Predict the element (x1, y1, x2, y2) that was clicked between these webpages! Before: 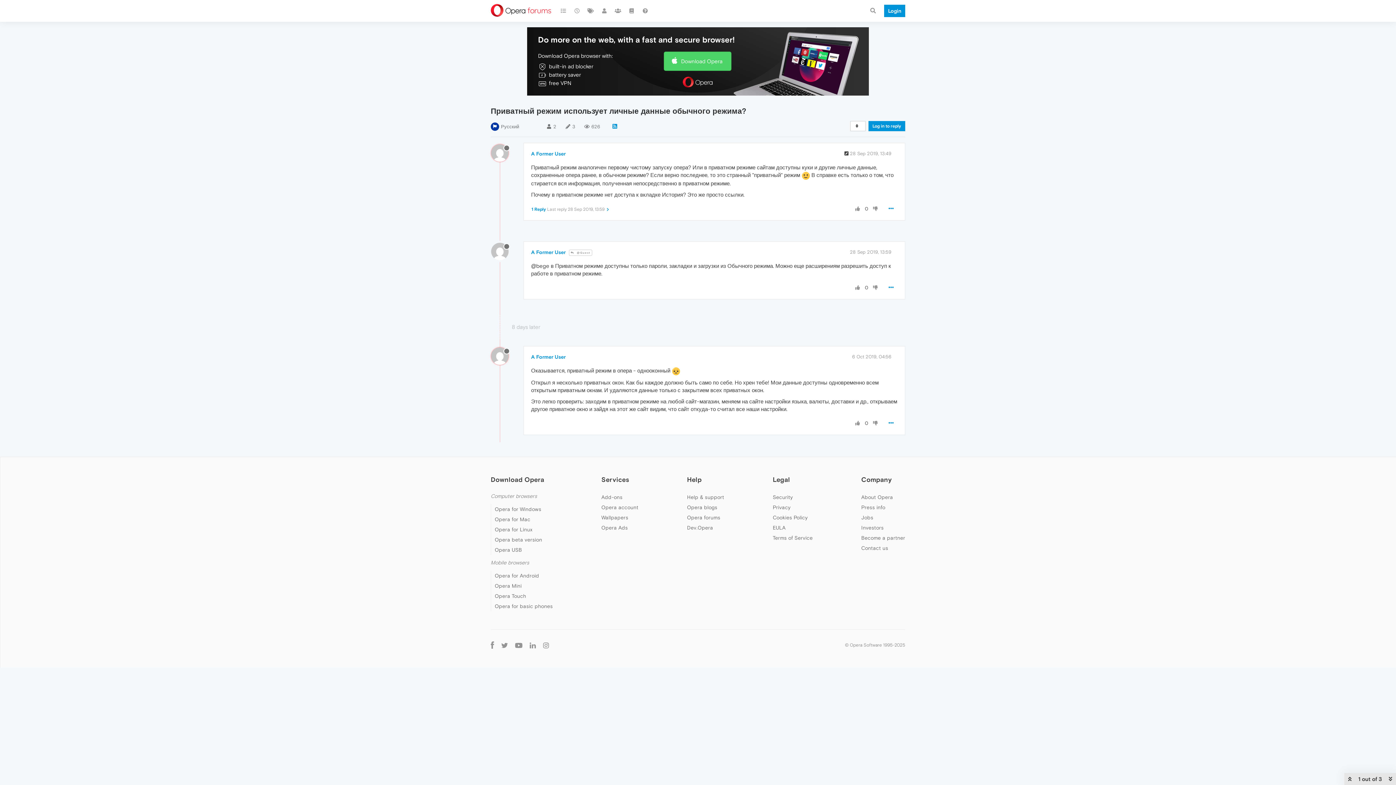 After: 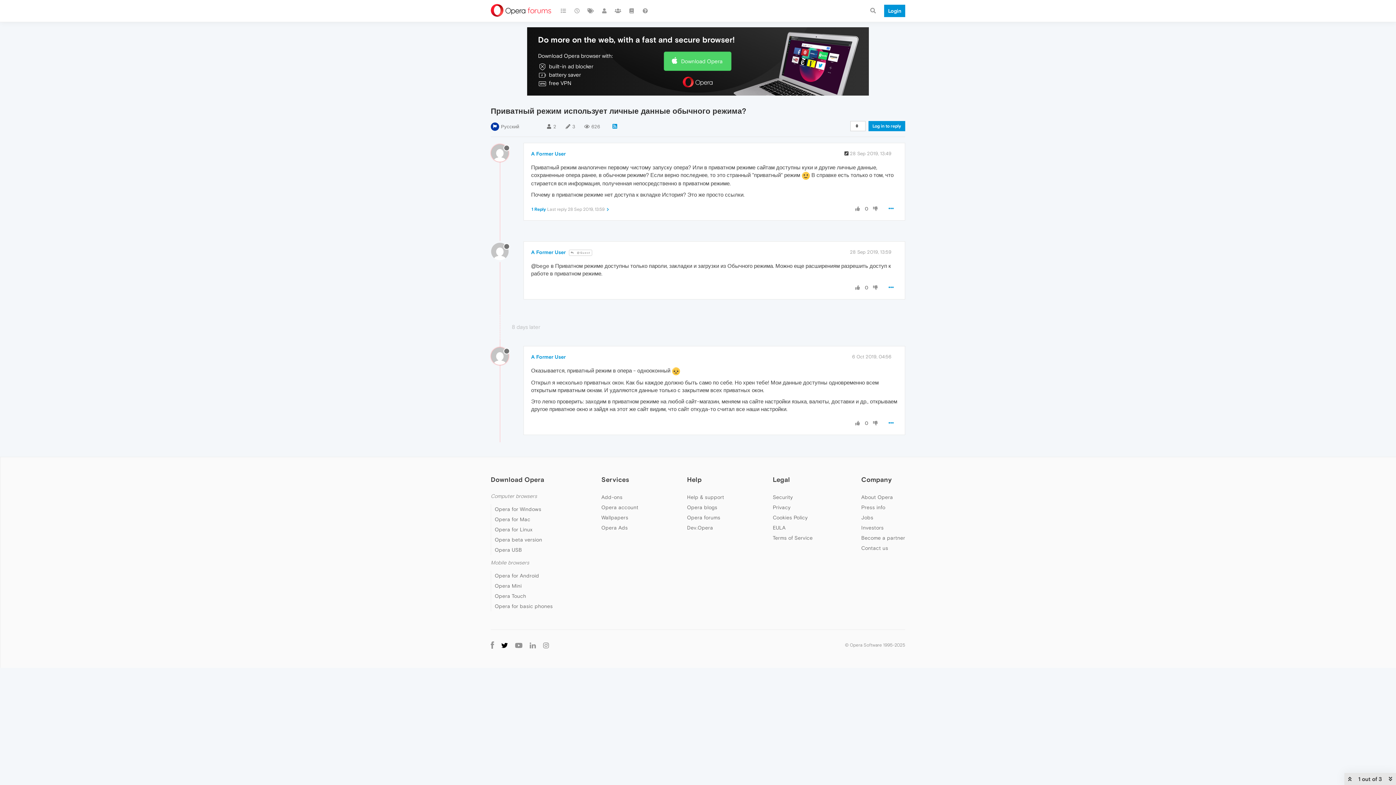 Action: bbox: (497, 641, 511, 649)